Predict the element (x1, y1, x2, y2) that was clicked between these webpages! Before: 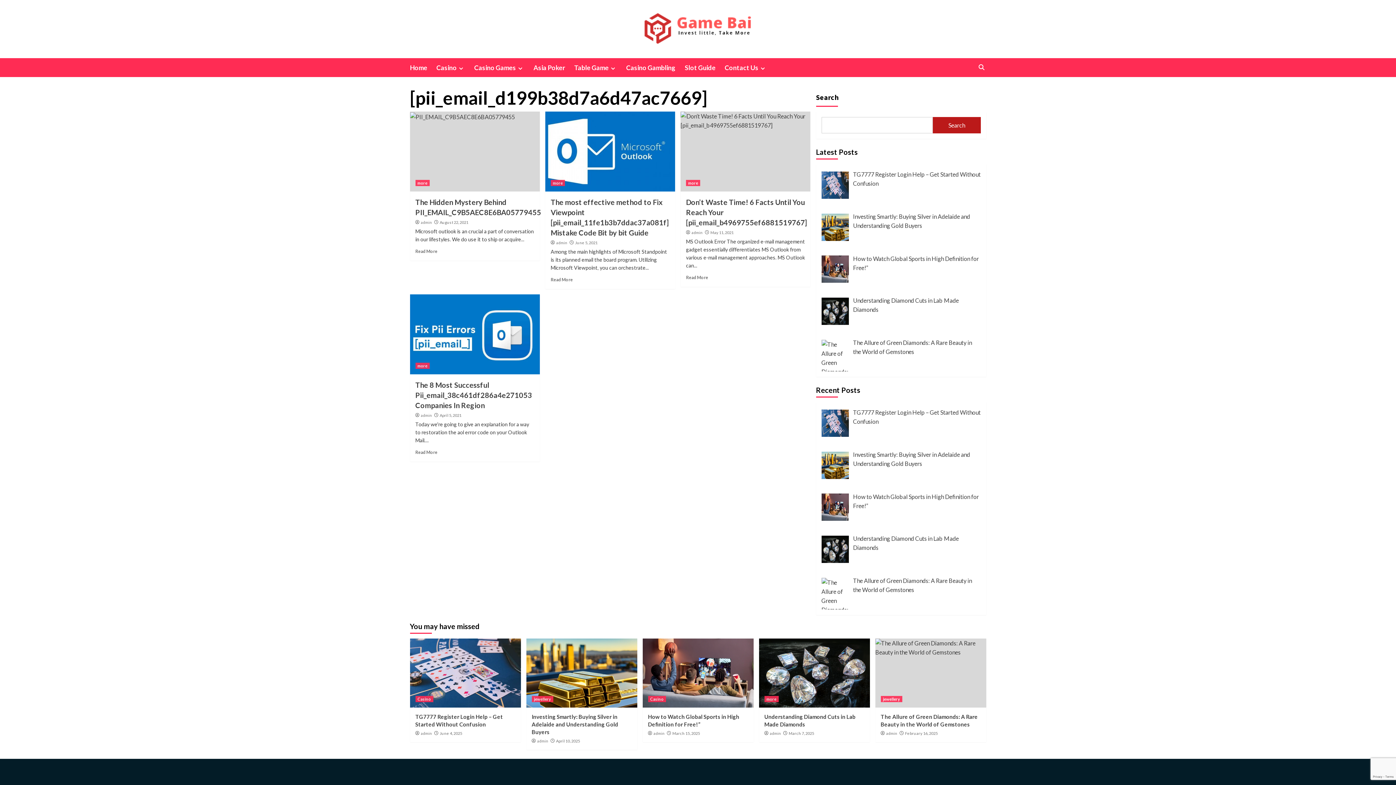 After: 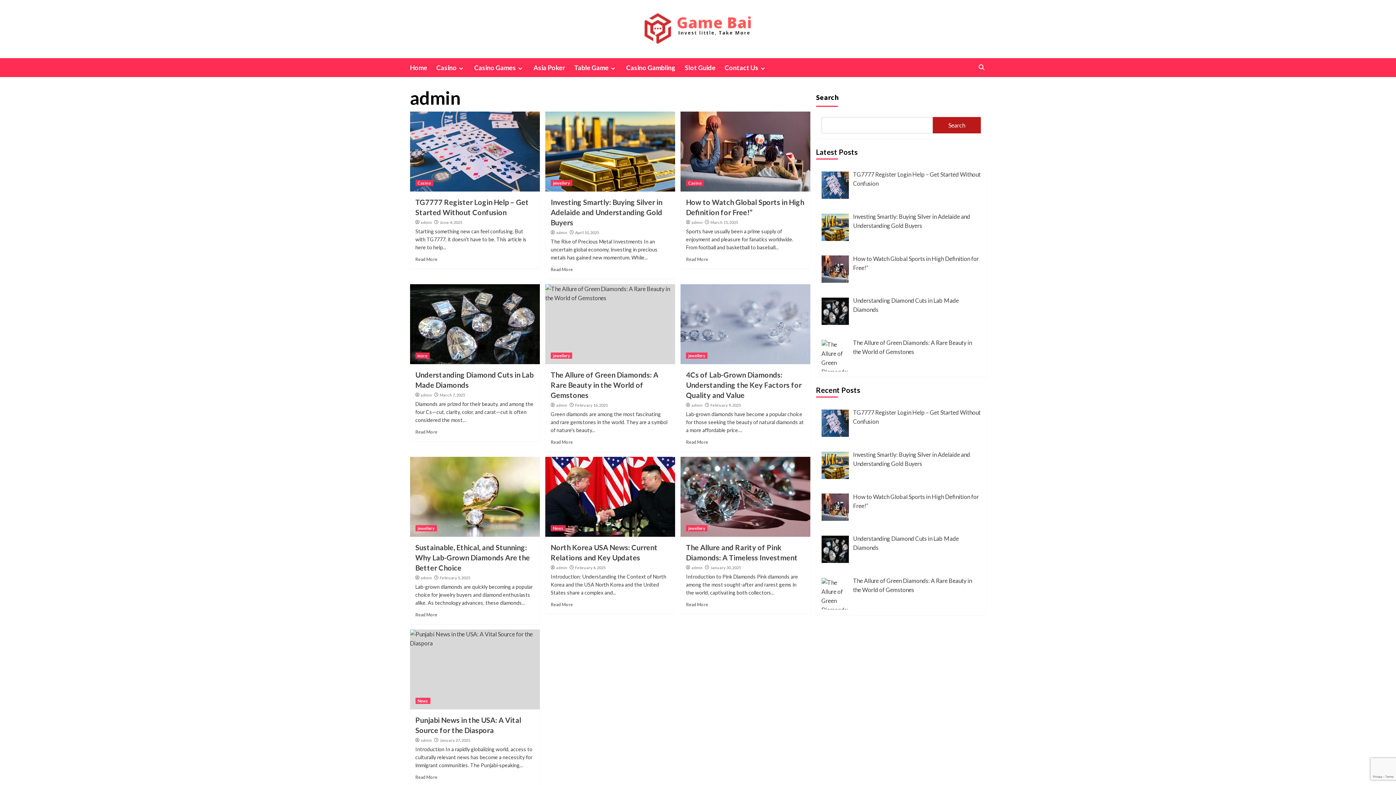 Action: label: admin bbox: (420, 220, 431, 225)